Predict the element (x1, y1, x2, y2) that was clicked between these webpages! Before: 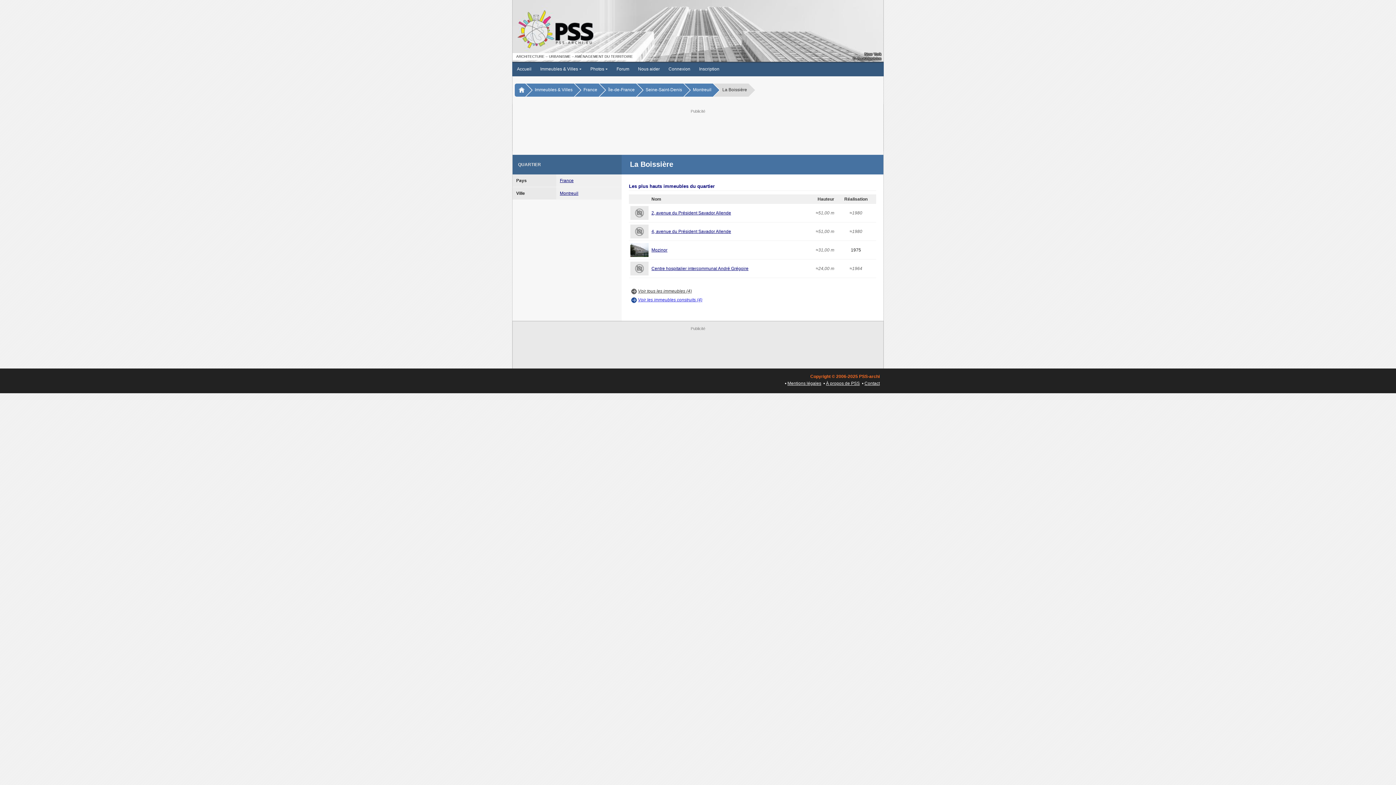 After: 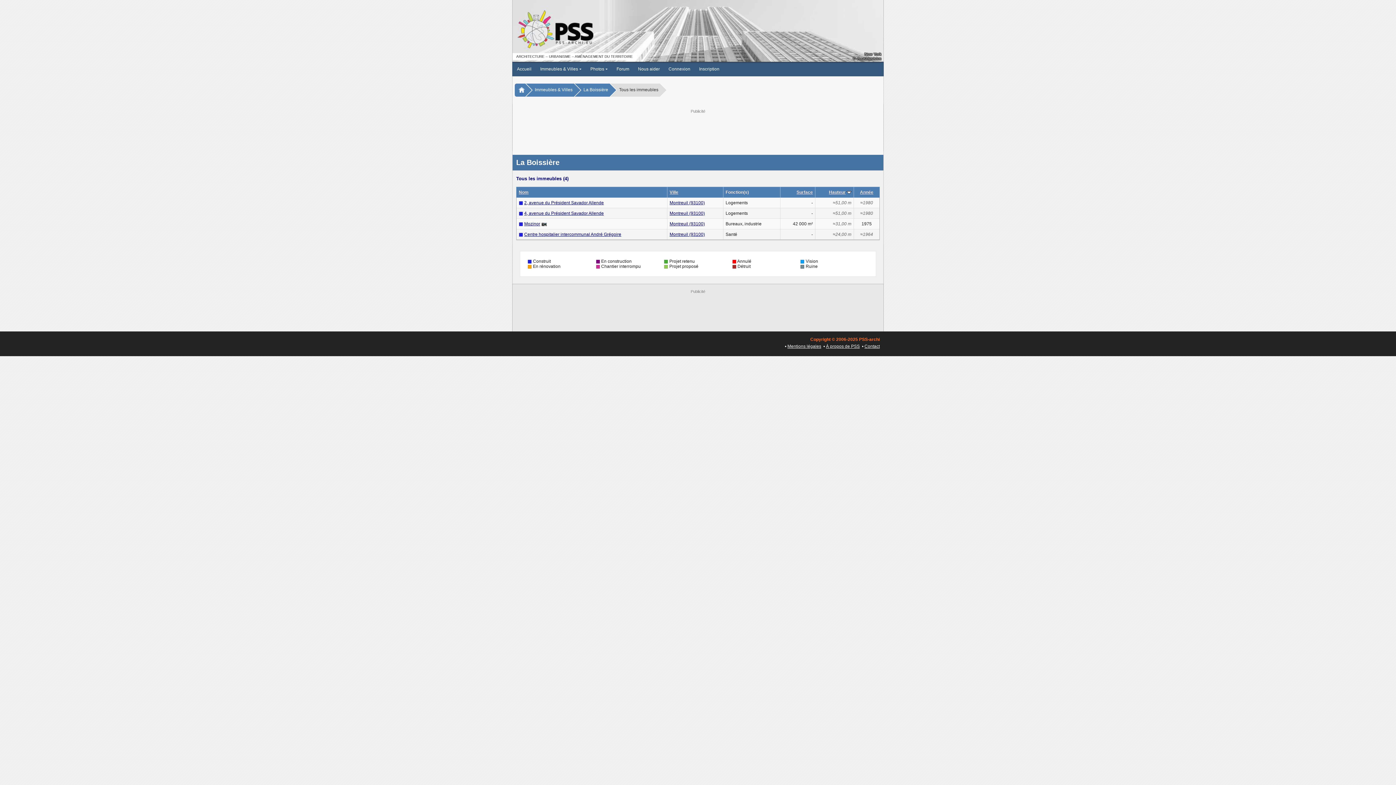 Action: label: Voir tous les immeubles (4) bbox: (638, 288, 692, 293)